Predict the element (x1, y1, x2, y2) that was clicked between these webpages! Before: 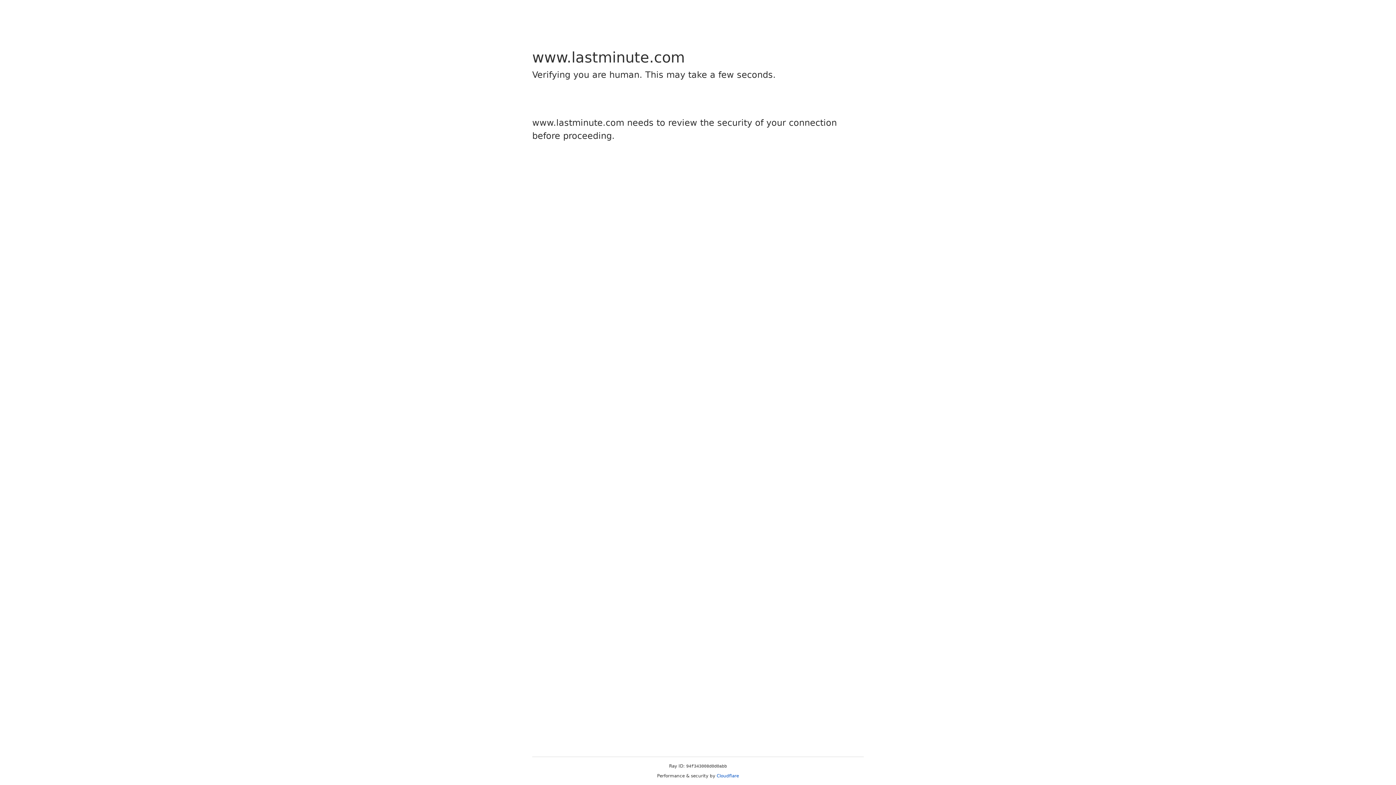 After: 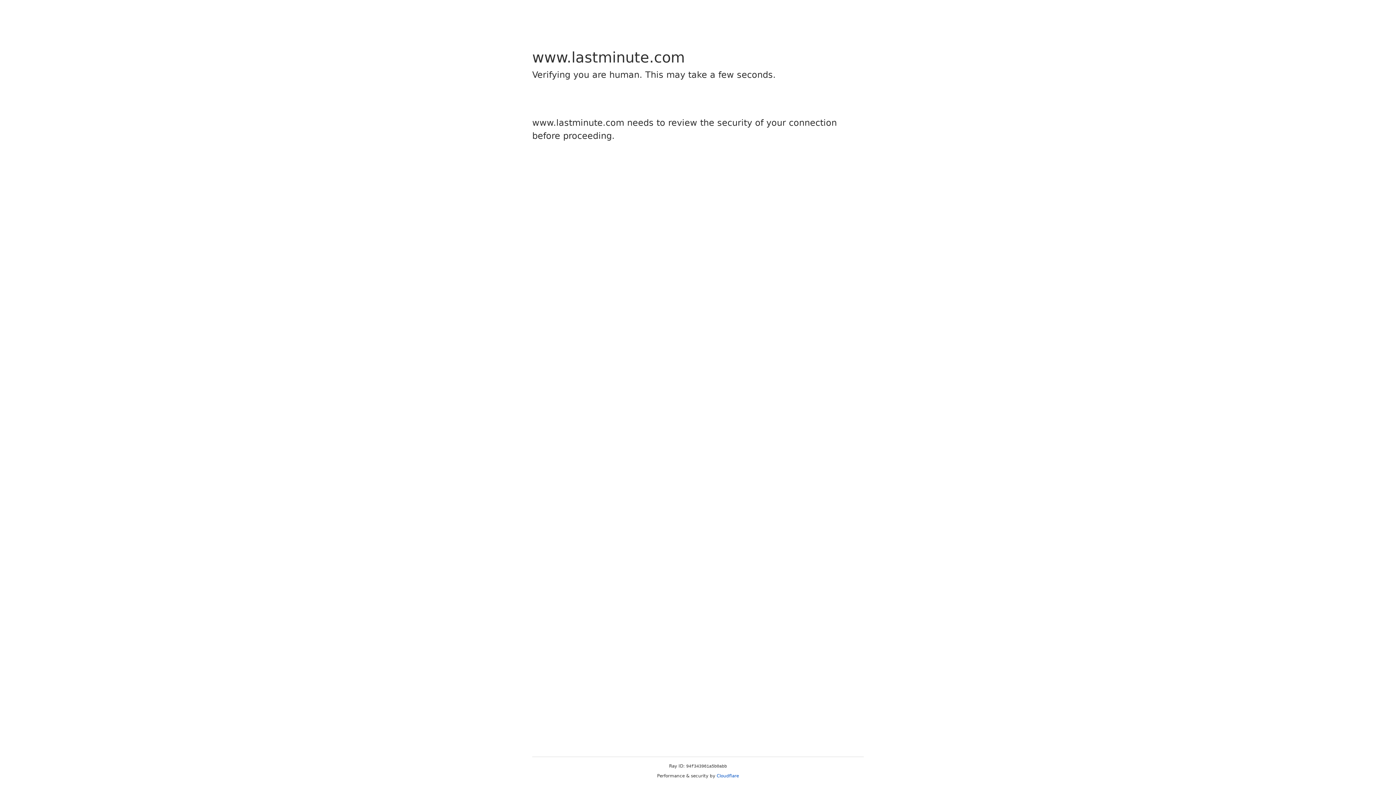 Action: bbox: (716, 773, 739, 778) label: Cloudflare